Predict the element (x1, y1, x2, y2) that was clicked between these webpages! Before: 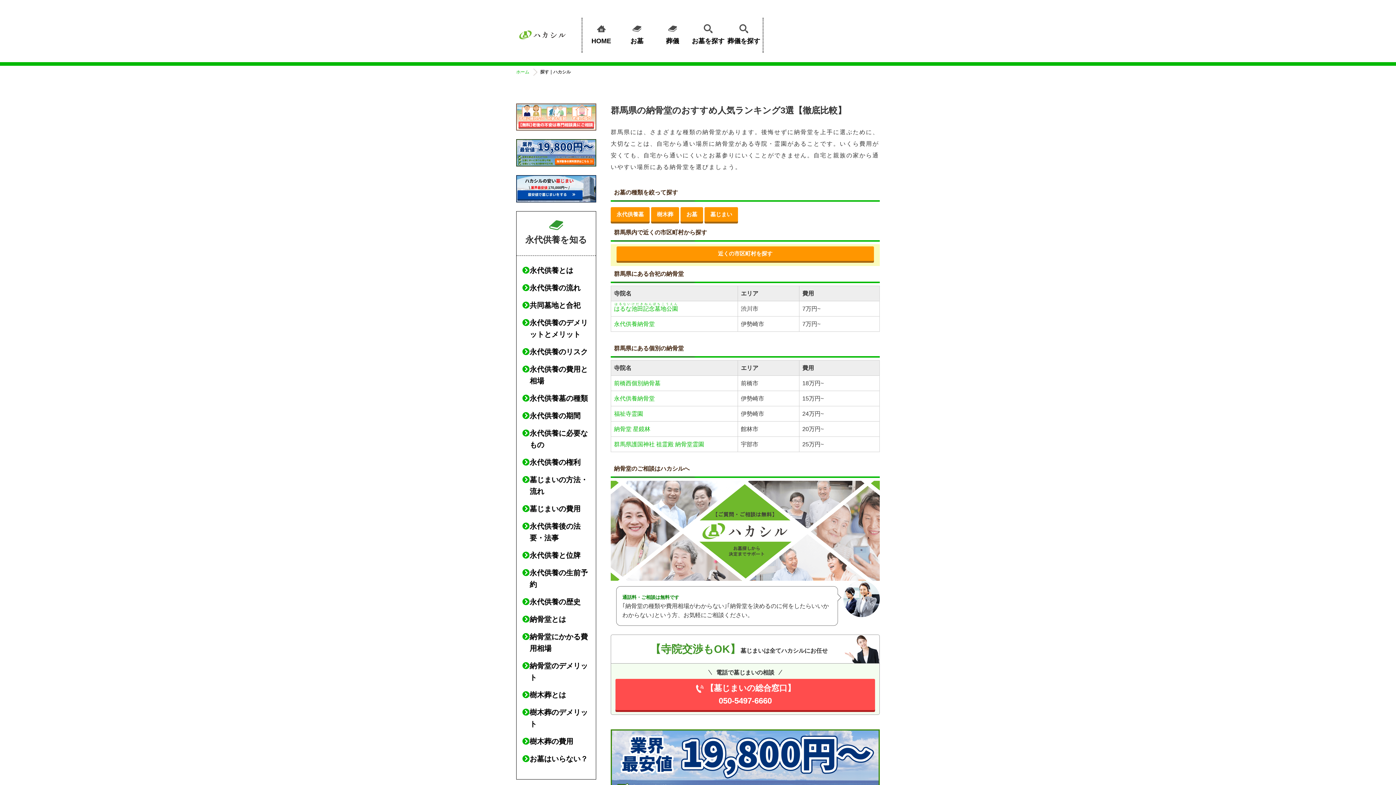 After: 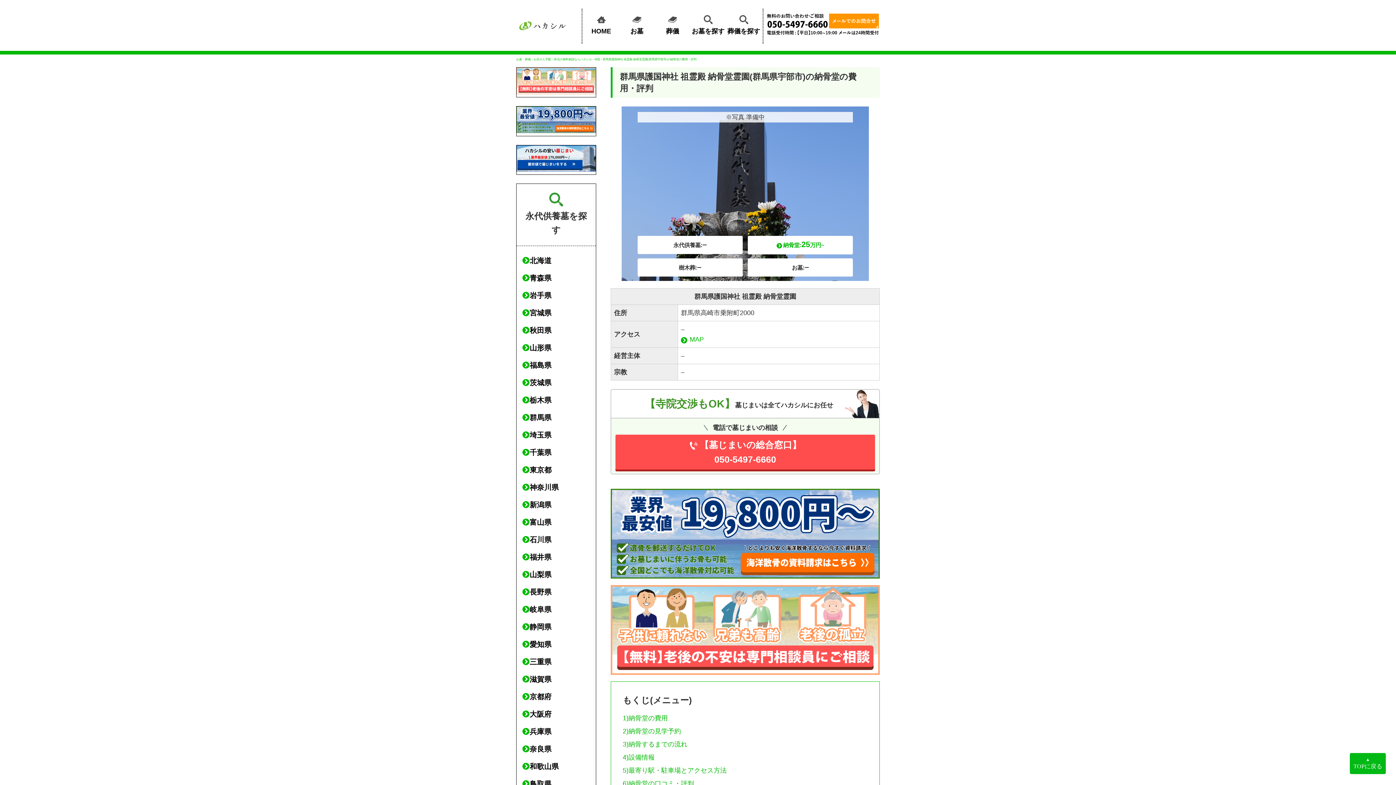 Action: label: 群馬県護国神社 祖霊殿 納骨堂霊園 bbox: (614, 441, 704, 447)